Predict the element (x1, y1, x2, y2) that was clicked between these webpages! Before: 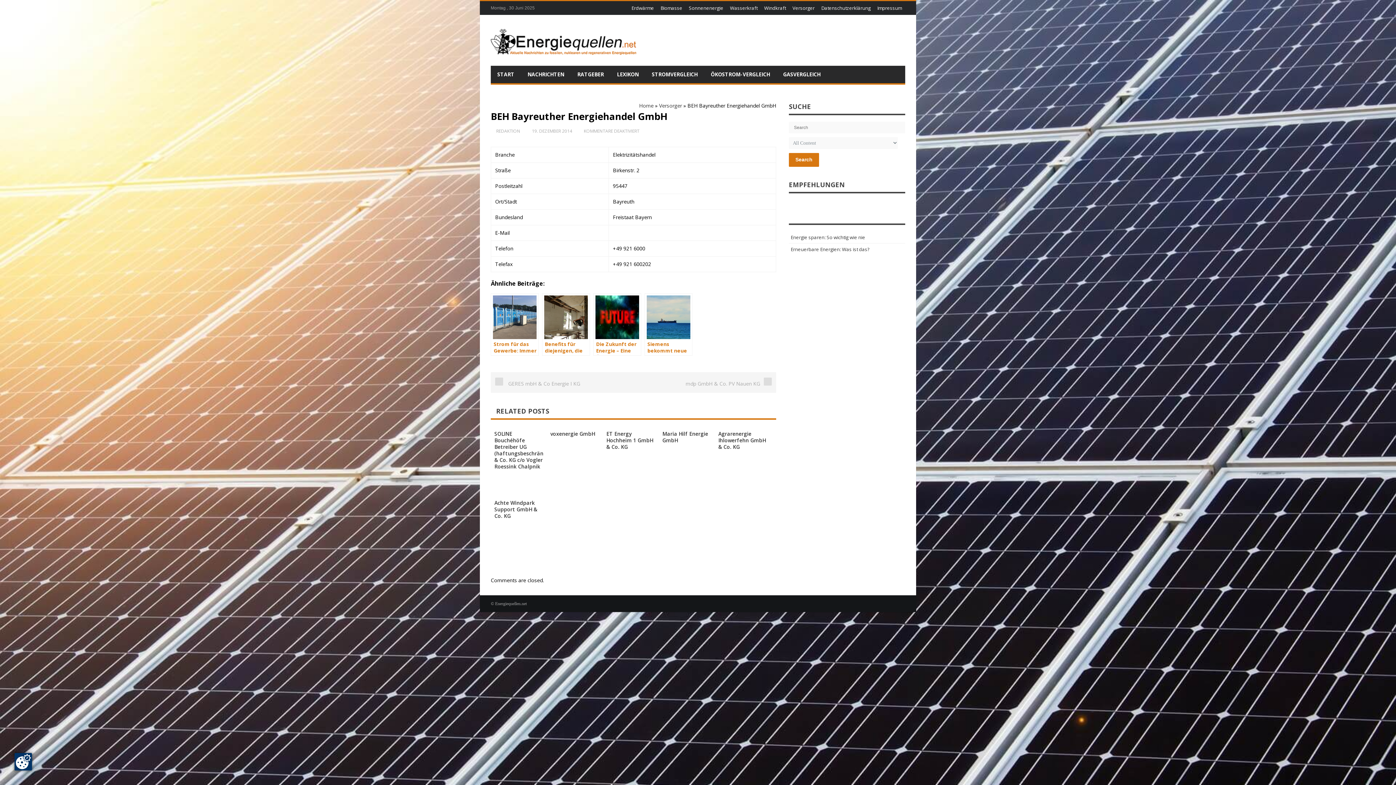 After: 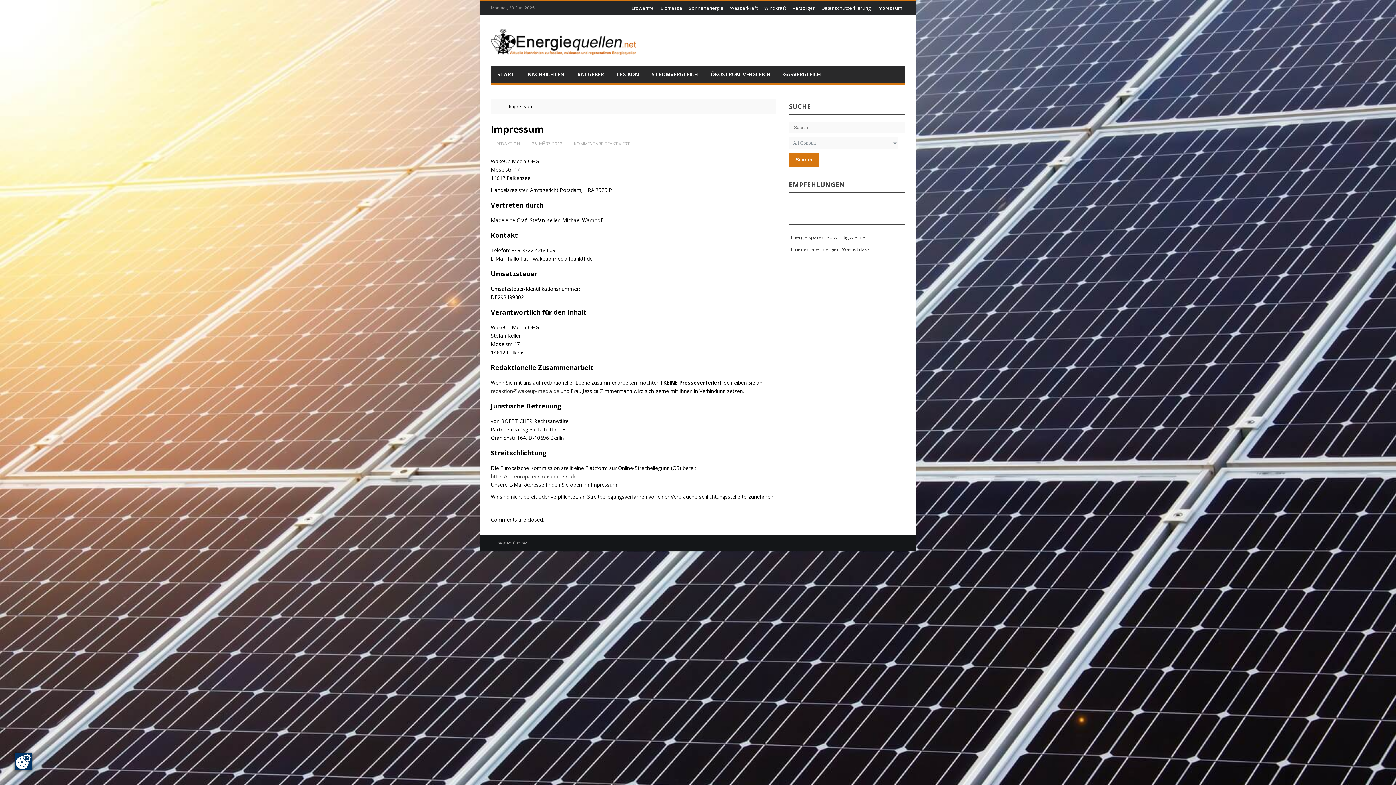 Action: label: Impressum bbox: (874, 2, 905, 14)